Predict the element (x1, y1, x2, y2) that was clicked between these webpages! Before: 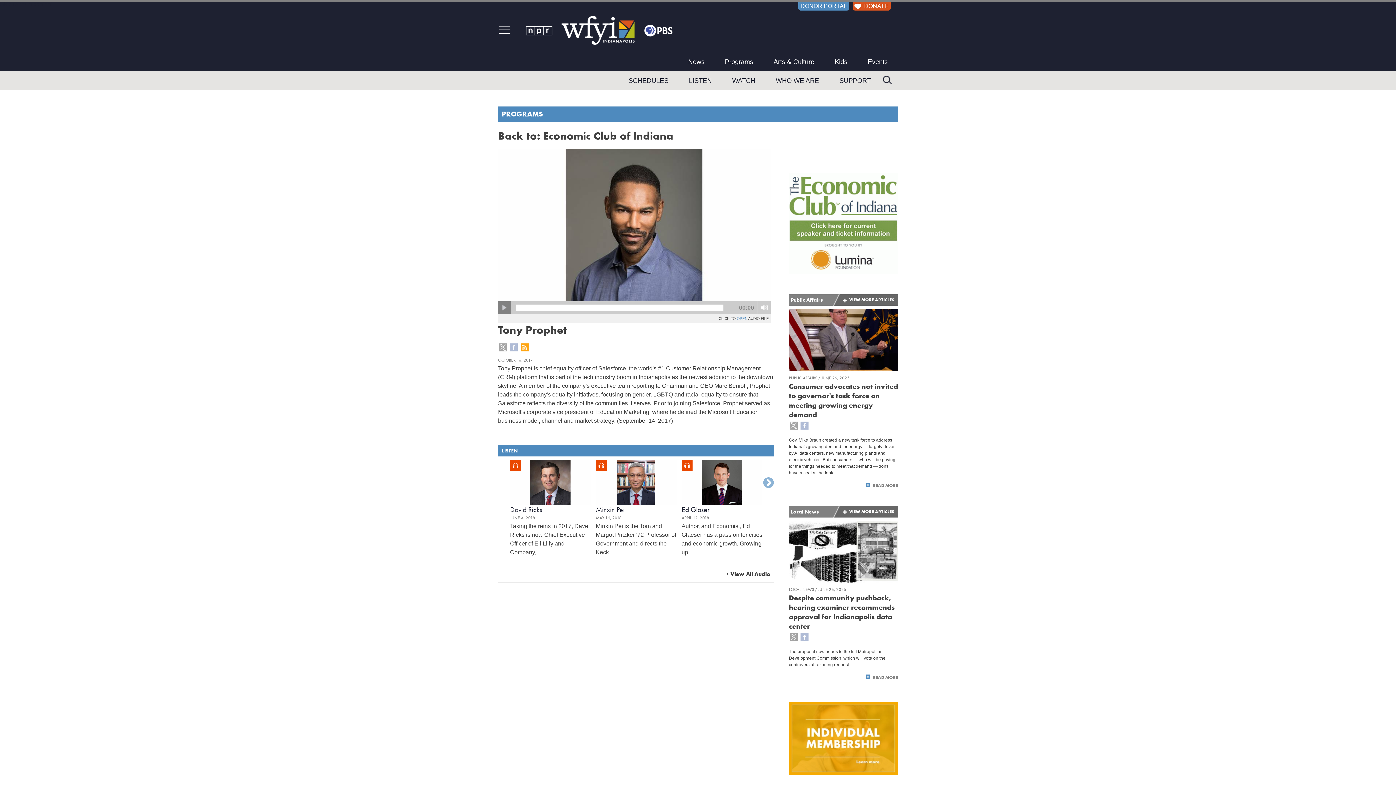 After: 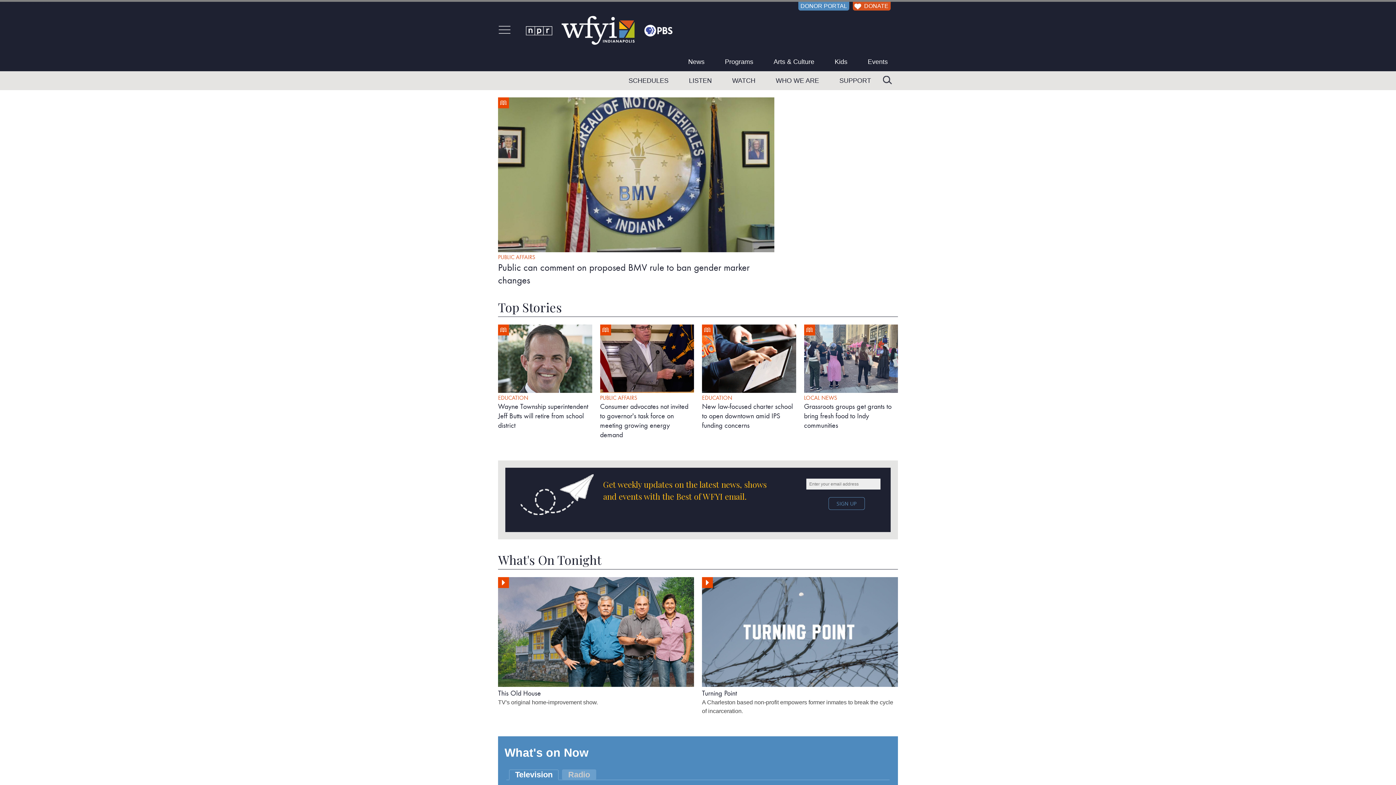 Action: bbox: (524, 26, 676, 33)